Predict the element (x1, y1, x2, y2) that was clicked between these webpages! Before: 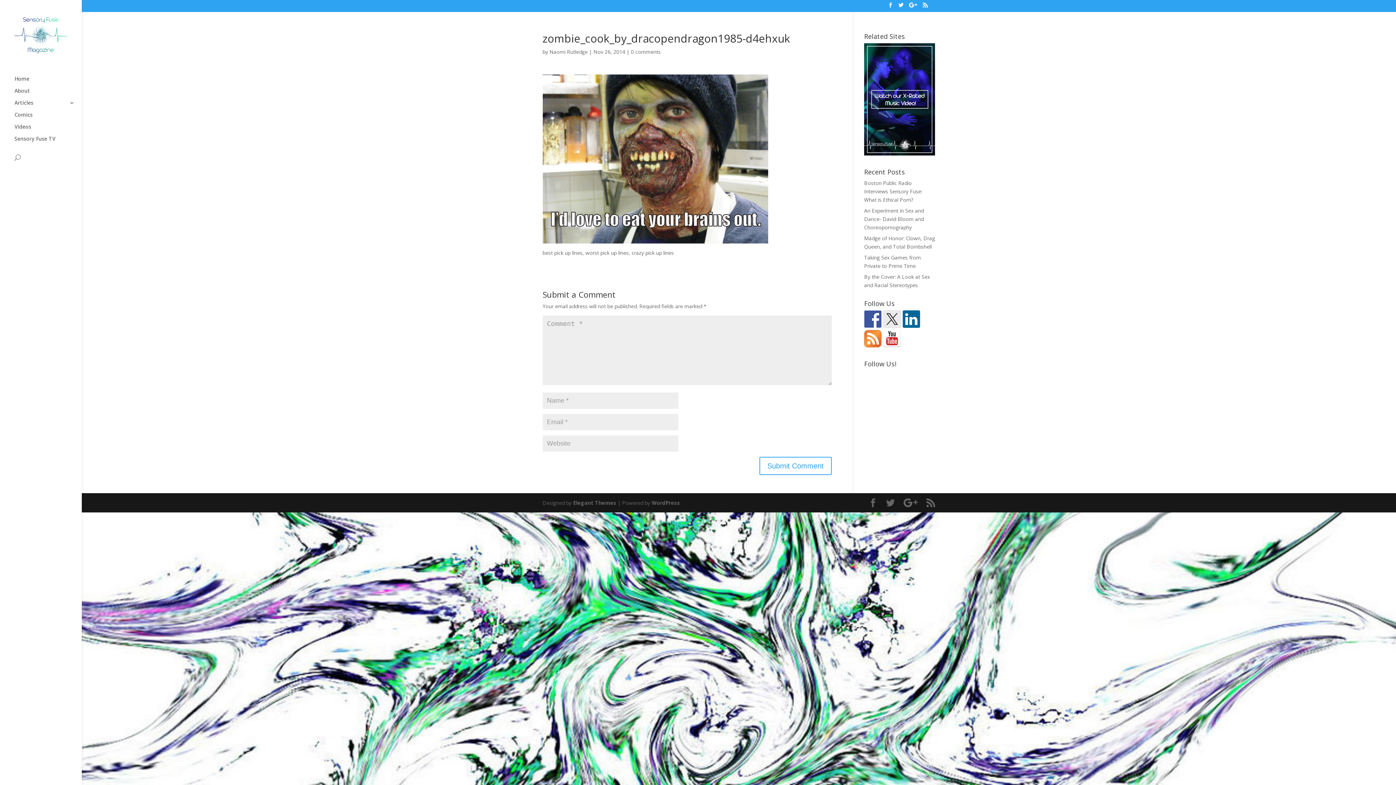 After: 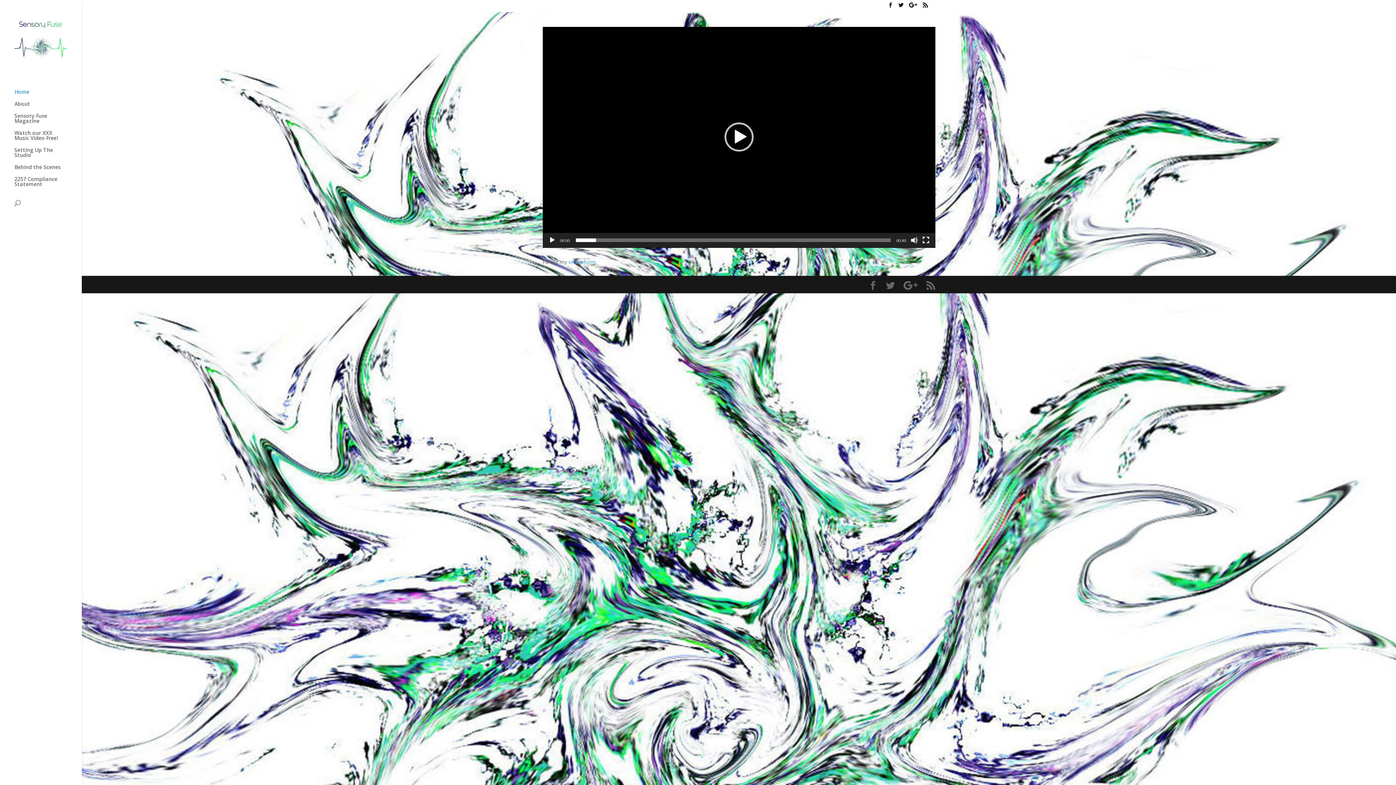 Action: label: Sensory Fuse TV bbox: (14, 136, 81, 148)